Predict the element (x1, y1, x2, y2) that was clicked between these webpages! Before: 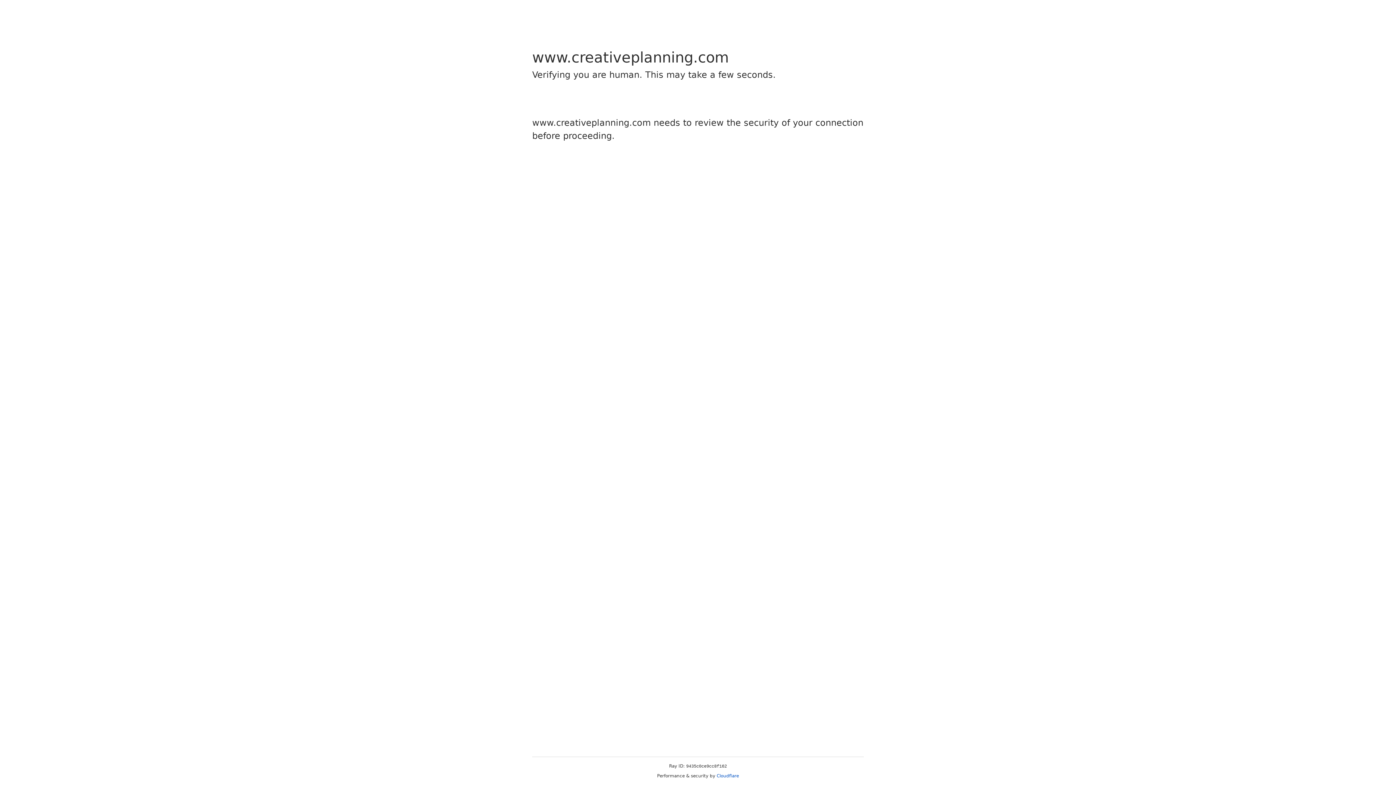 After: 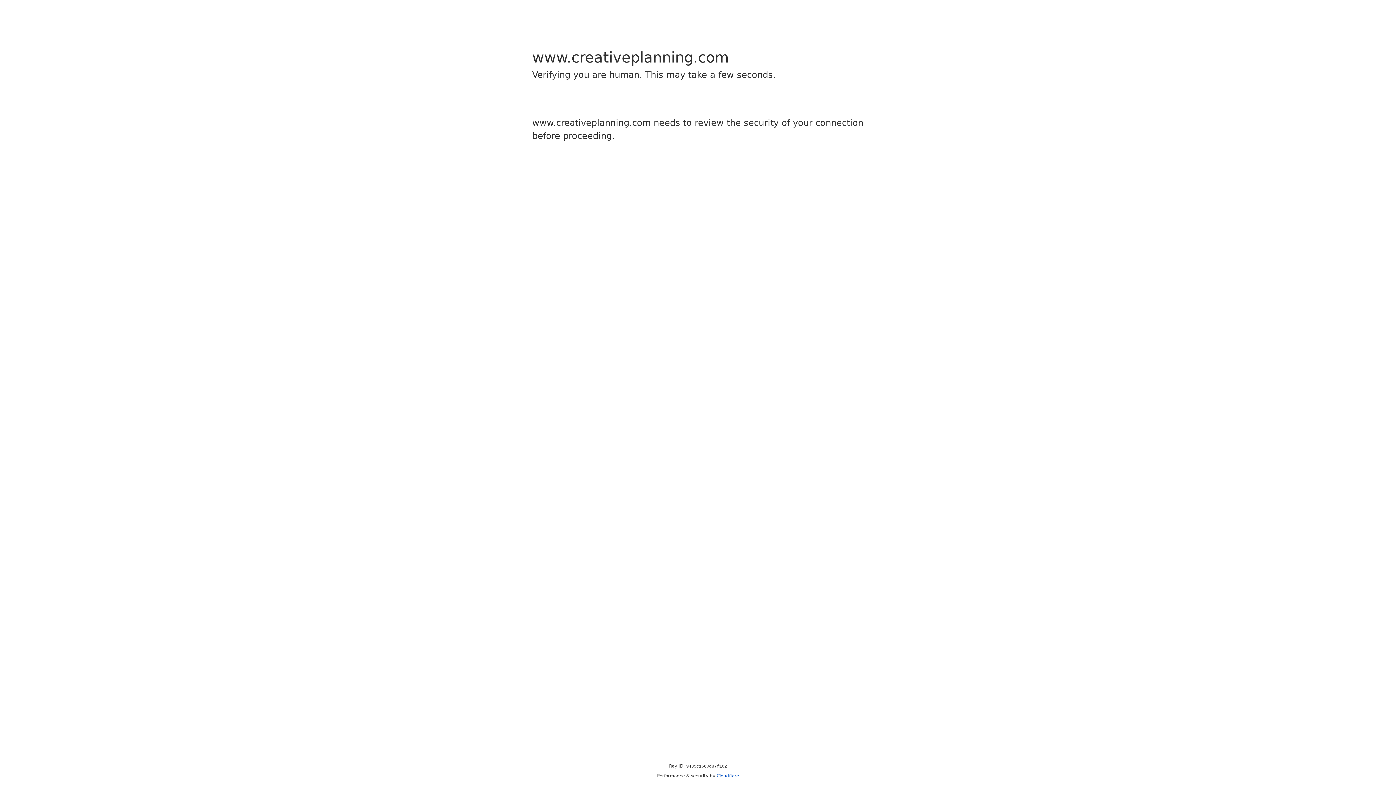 Action: label: Cloudflare bbox: (716, 773, 739, 778)